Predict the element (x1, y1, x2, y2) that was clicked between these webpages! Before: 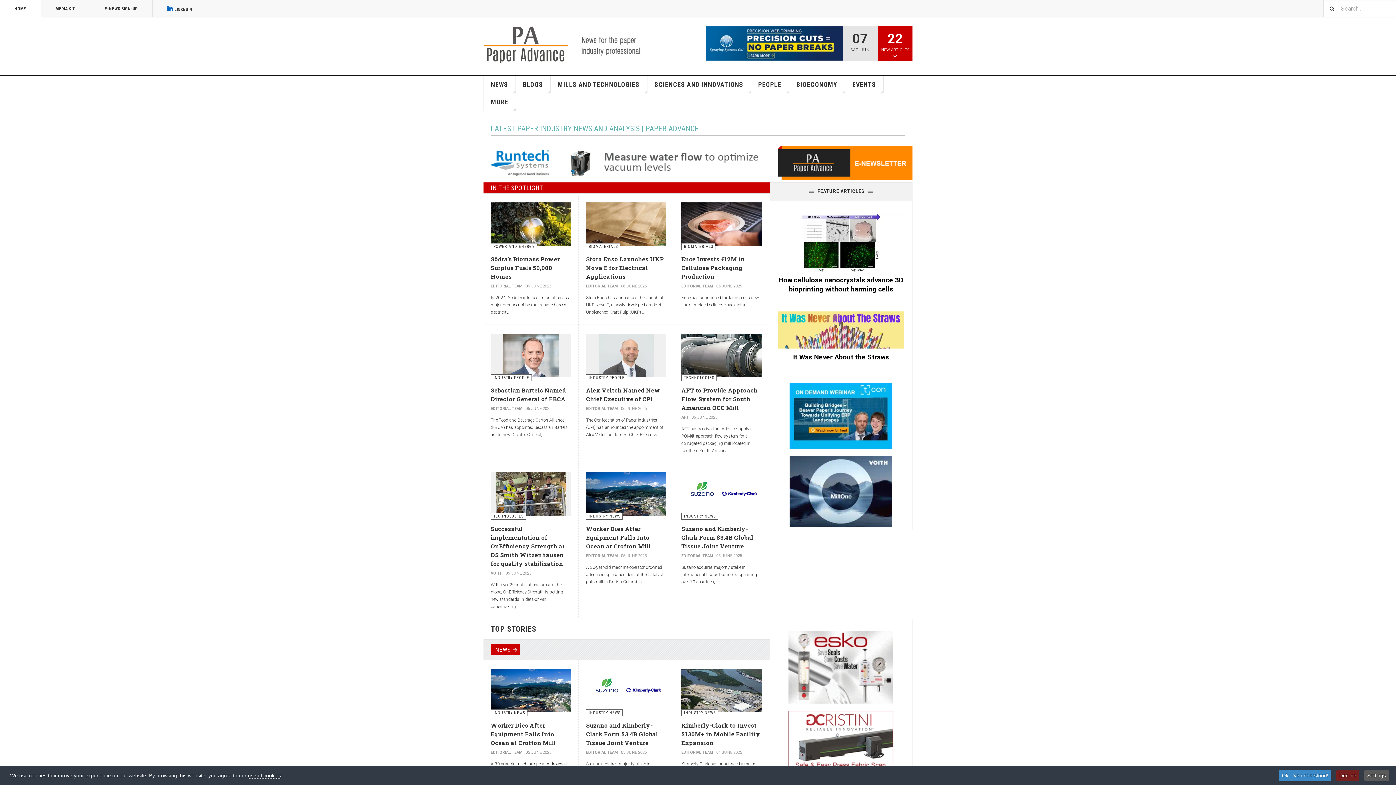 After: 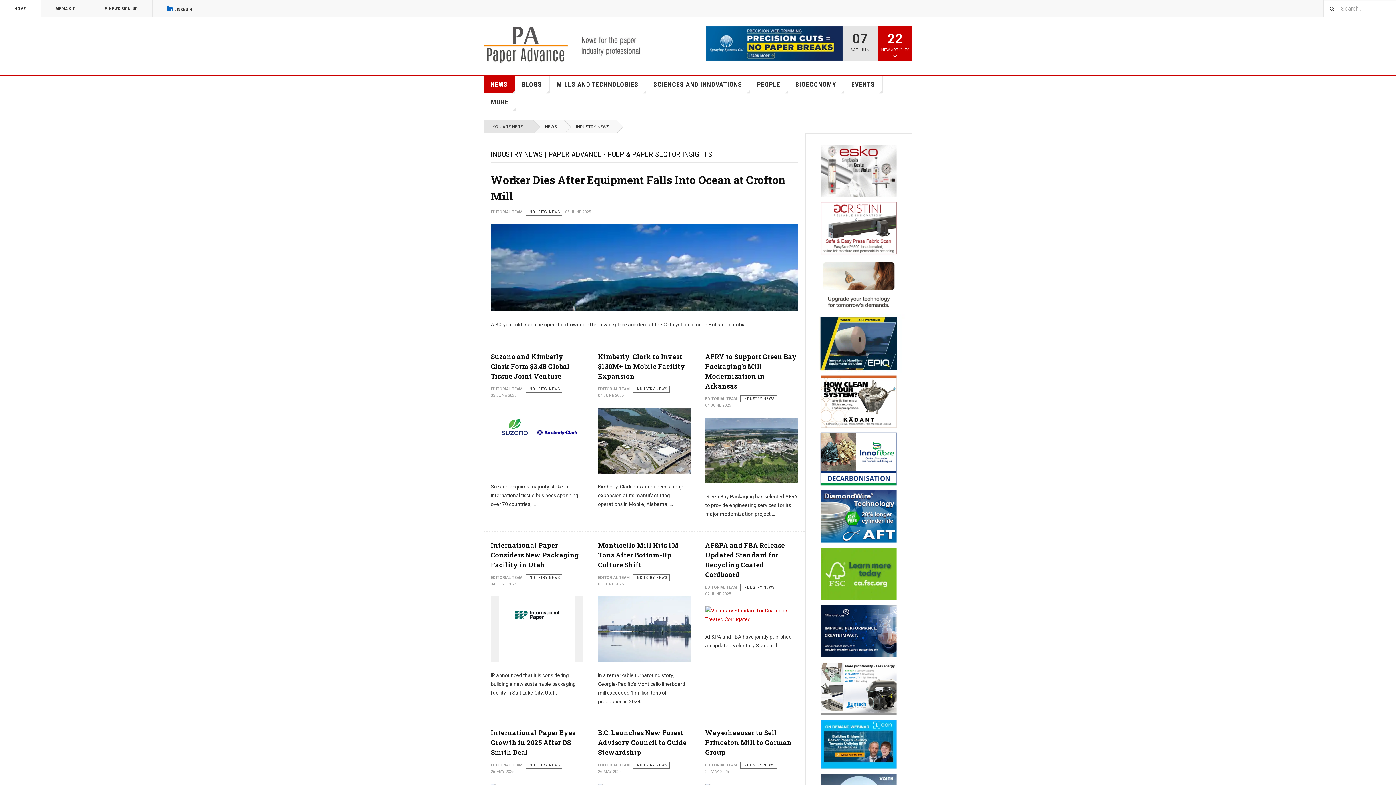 Action: bbox: (681, 513, 718, 520) label: INDUSTRY NEWS